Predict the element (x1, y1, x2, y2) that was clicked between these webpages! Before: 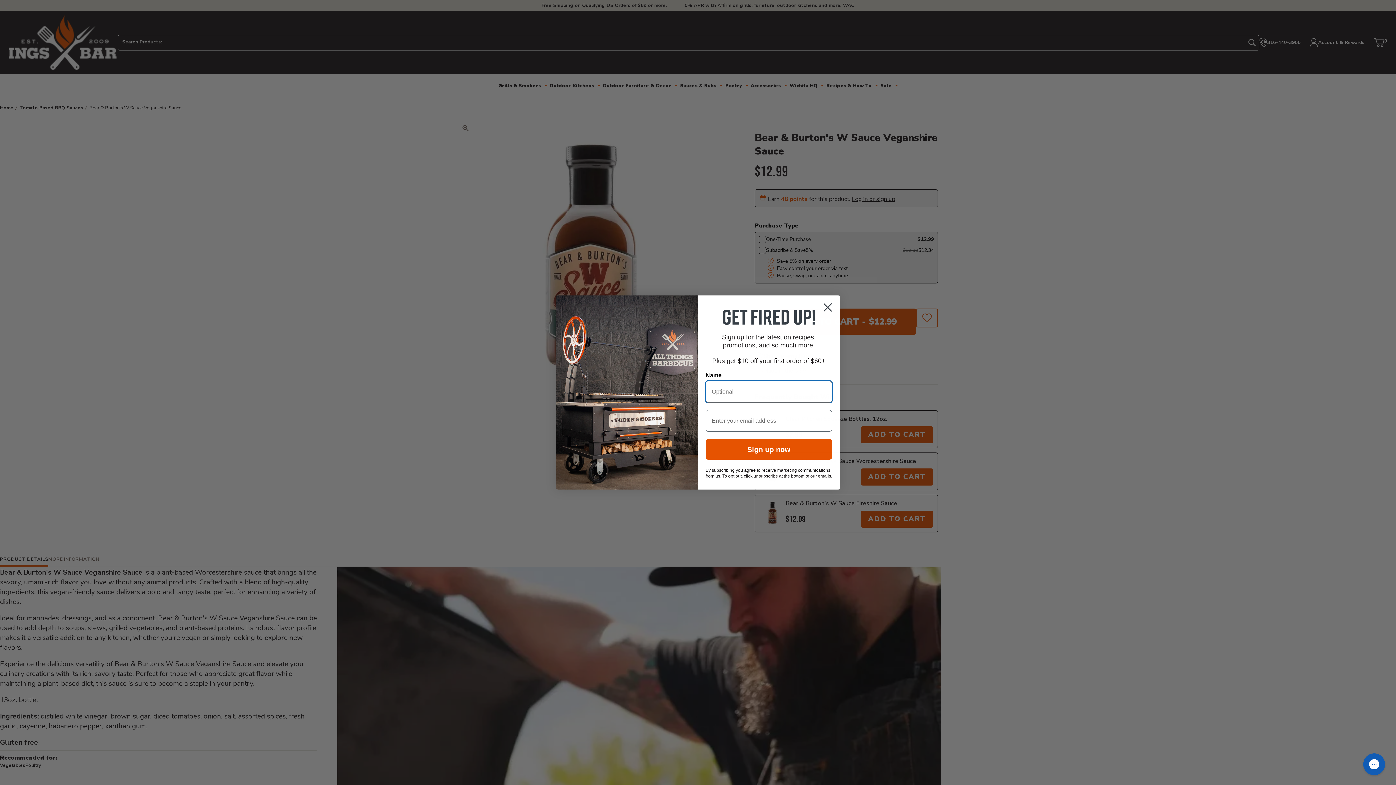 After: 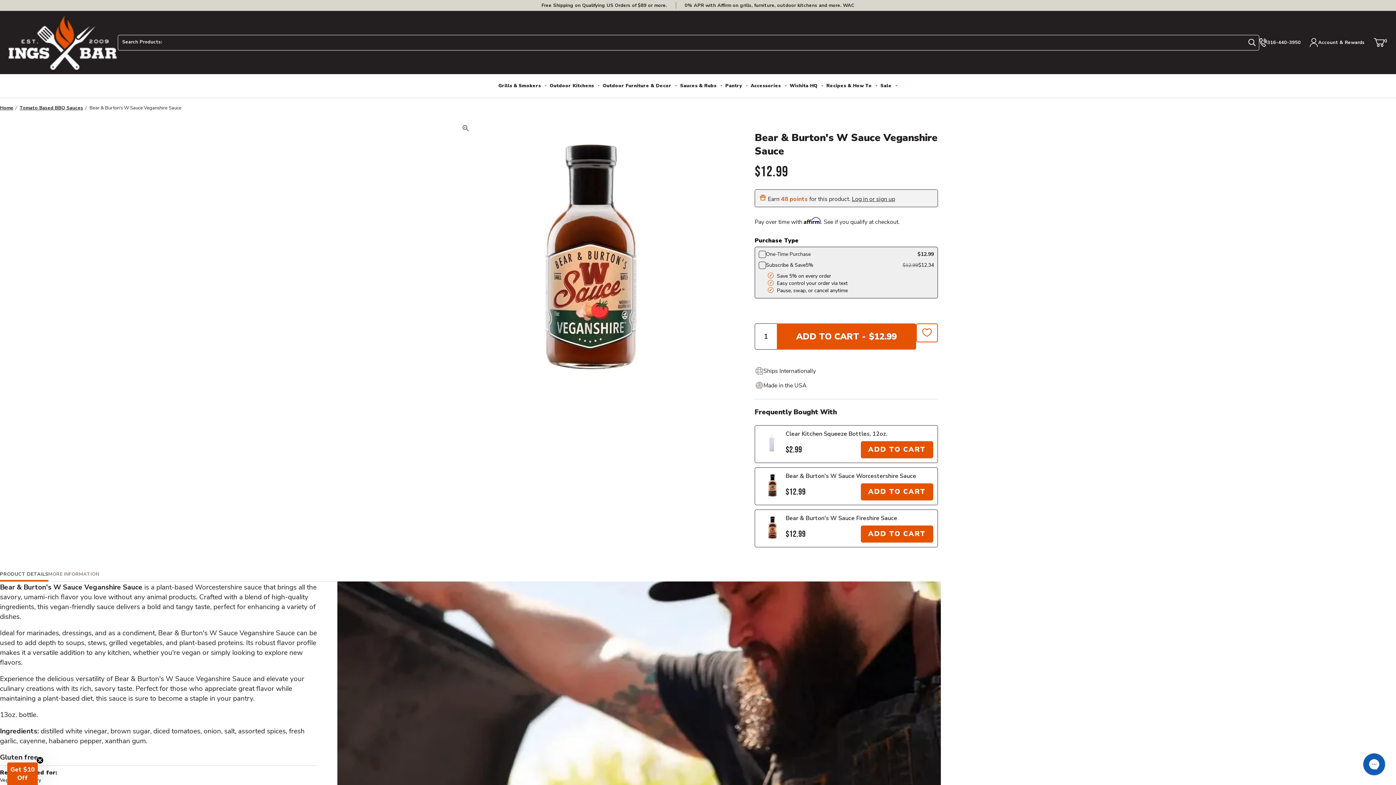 Action: label: Close dialog bbox: (818, 298, 837, 316)